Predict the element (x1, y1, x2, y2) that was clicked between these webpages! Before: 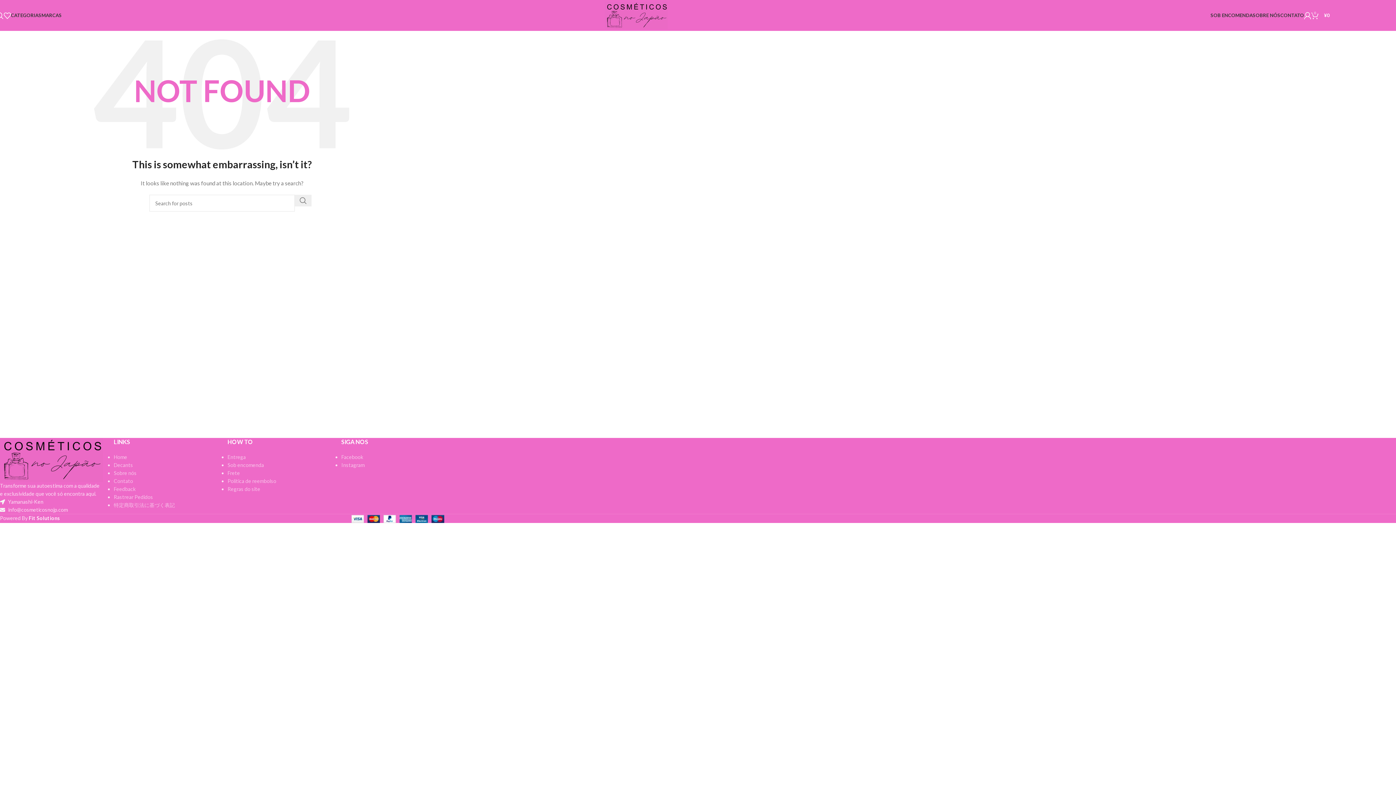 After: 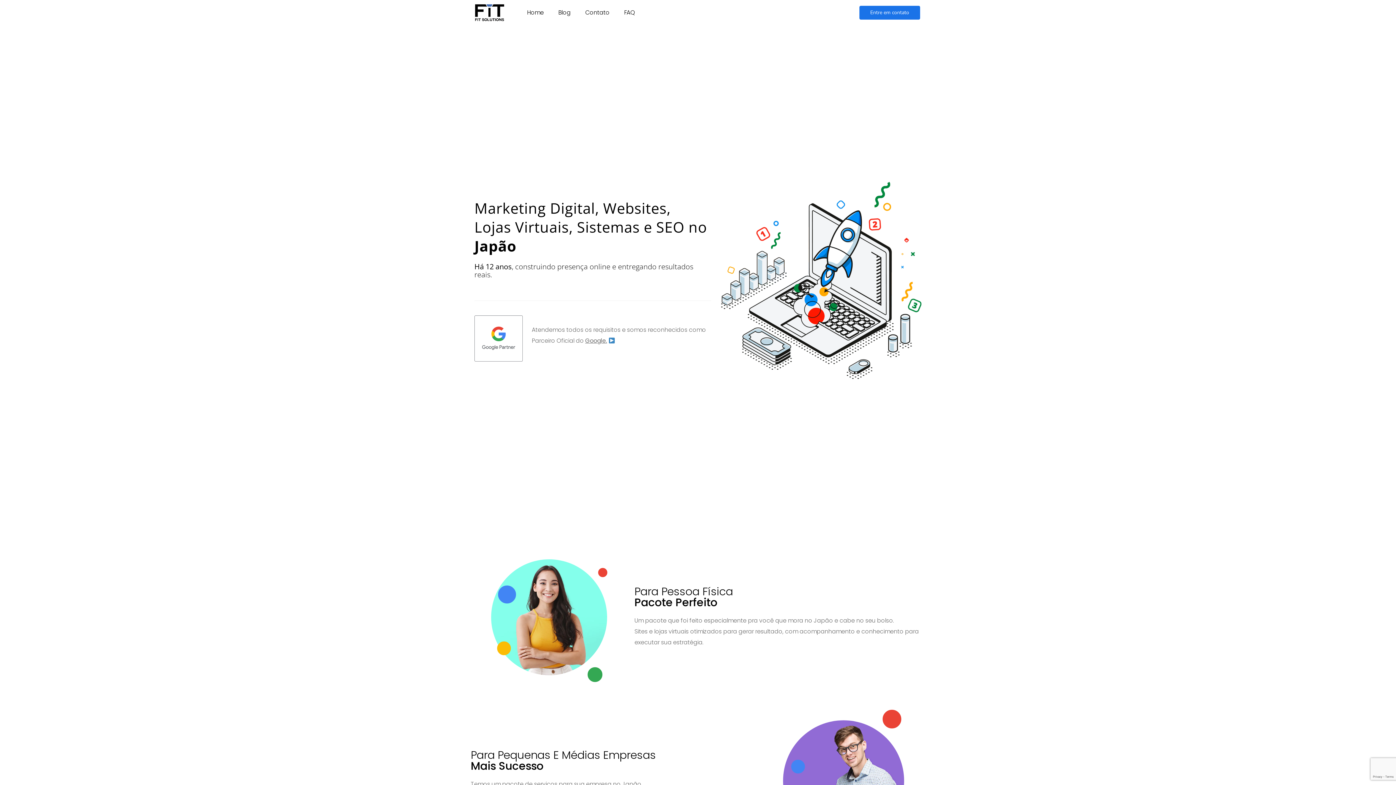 Action: label: Fit Solutions bbox: (28, 515, 60, 521)